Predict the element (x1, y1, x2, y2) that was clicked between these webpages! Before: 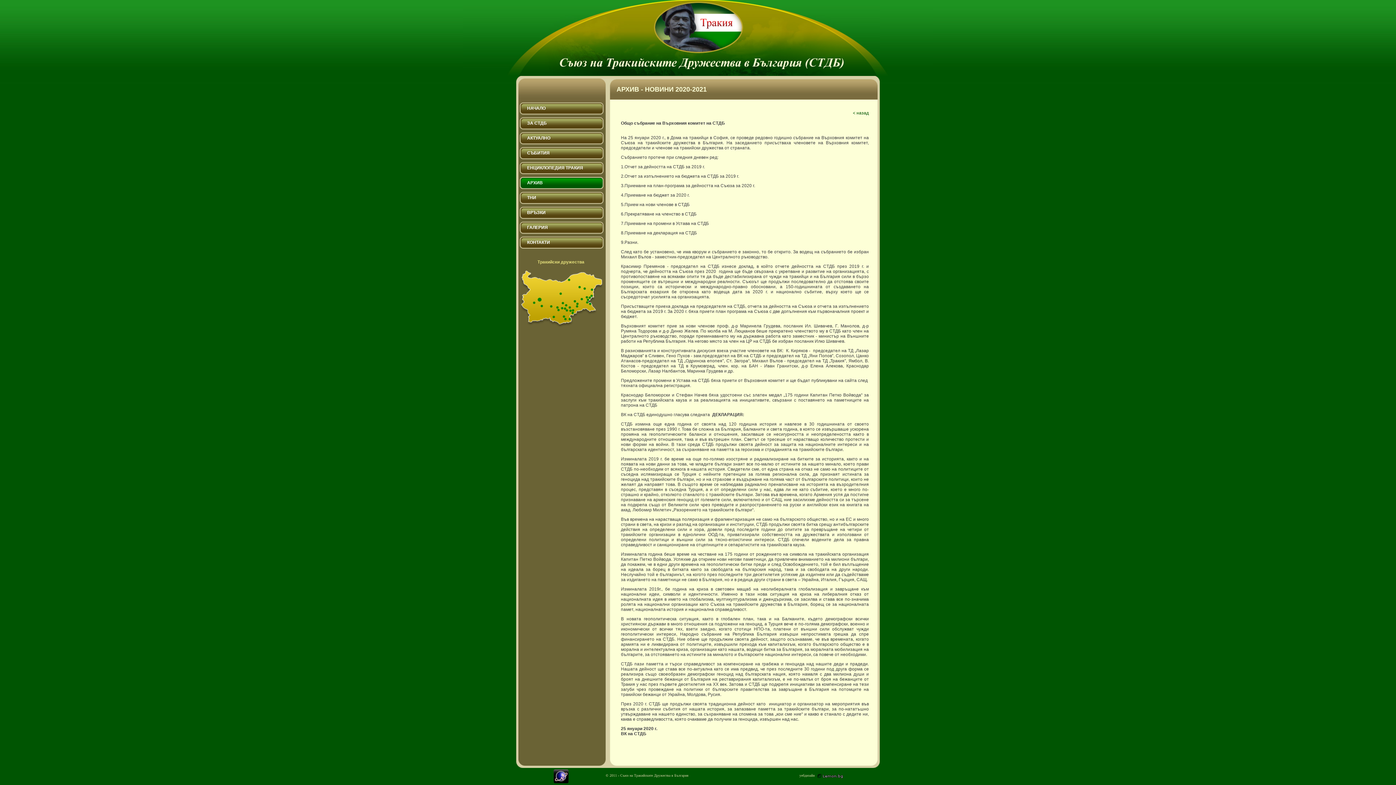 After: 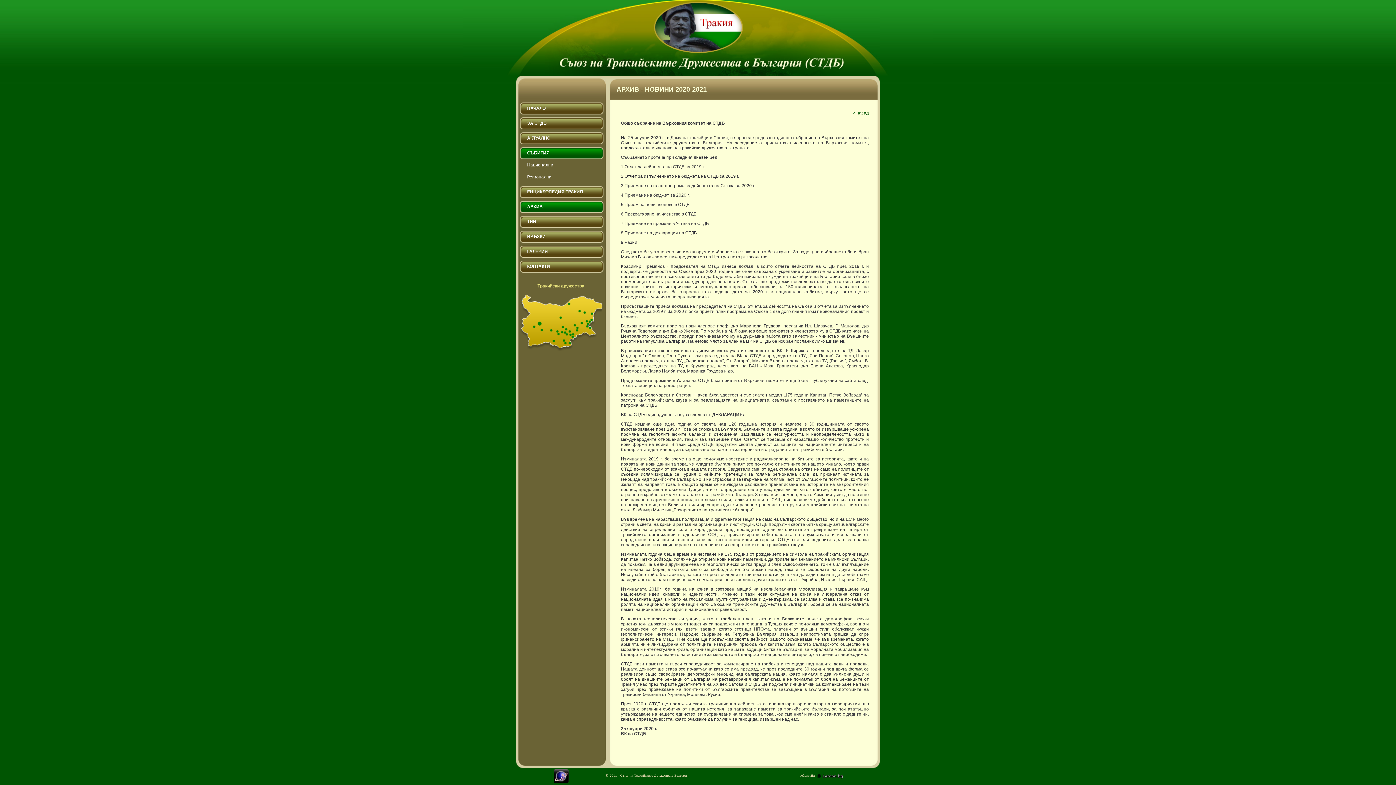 Action: label: СЪБИТИЯ bbox: (520, 147, 603, 159)